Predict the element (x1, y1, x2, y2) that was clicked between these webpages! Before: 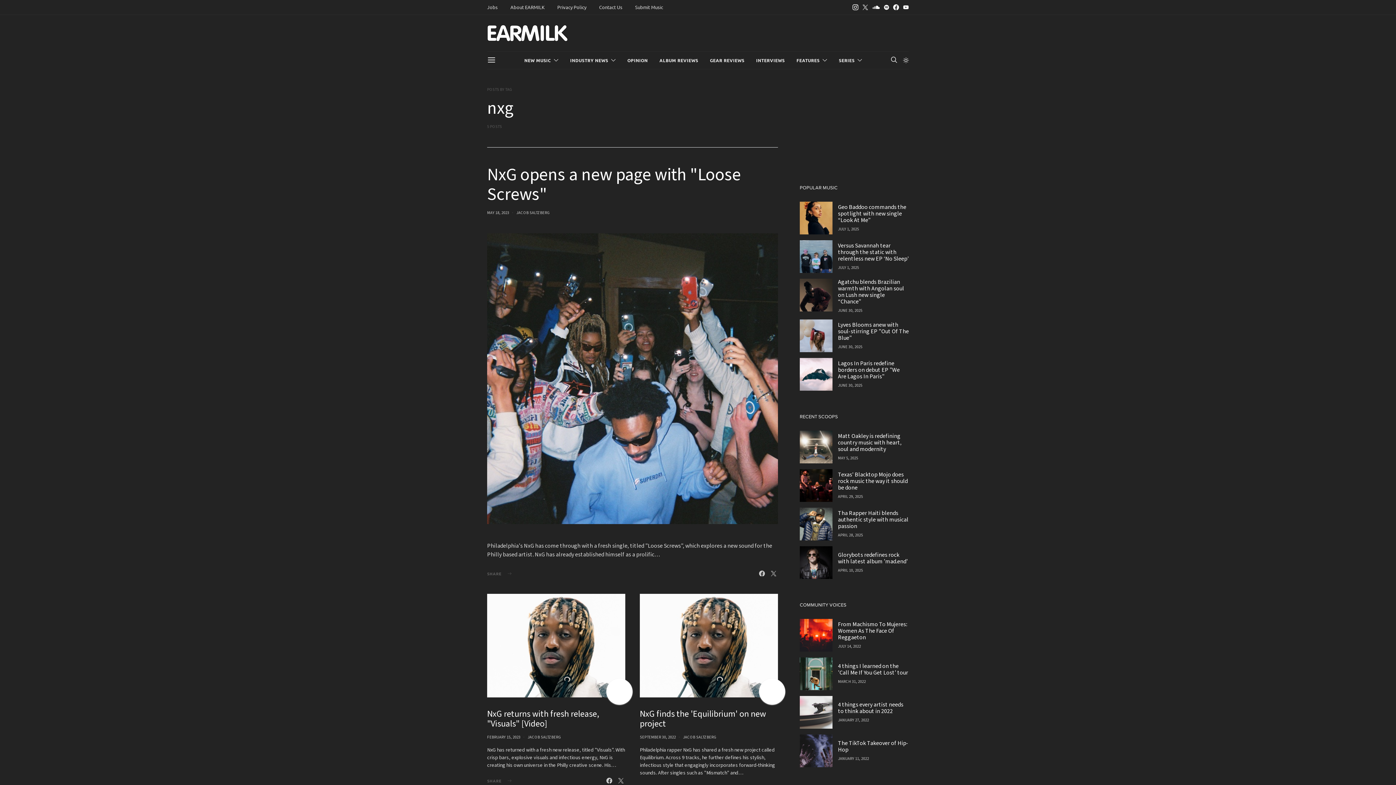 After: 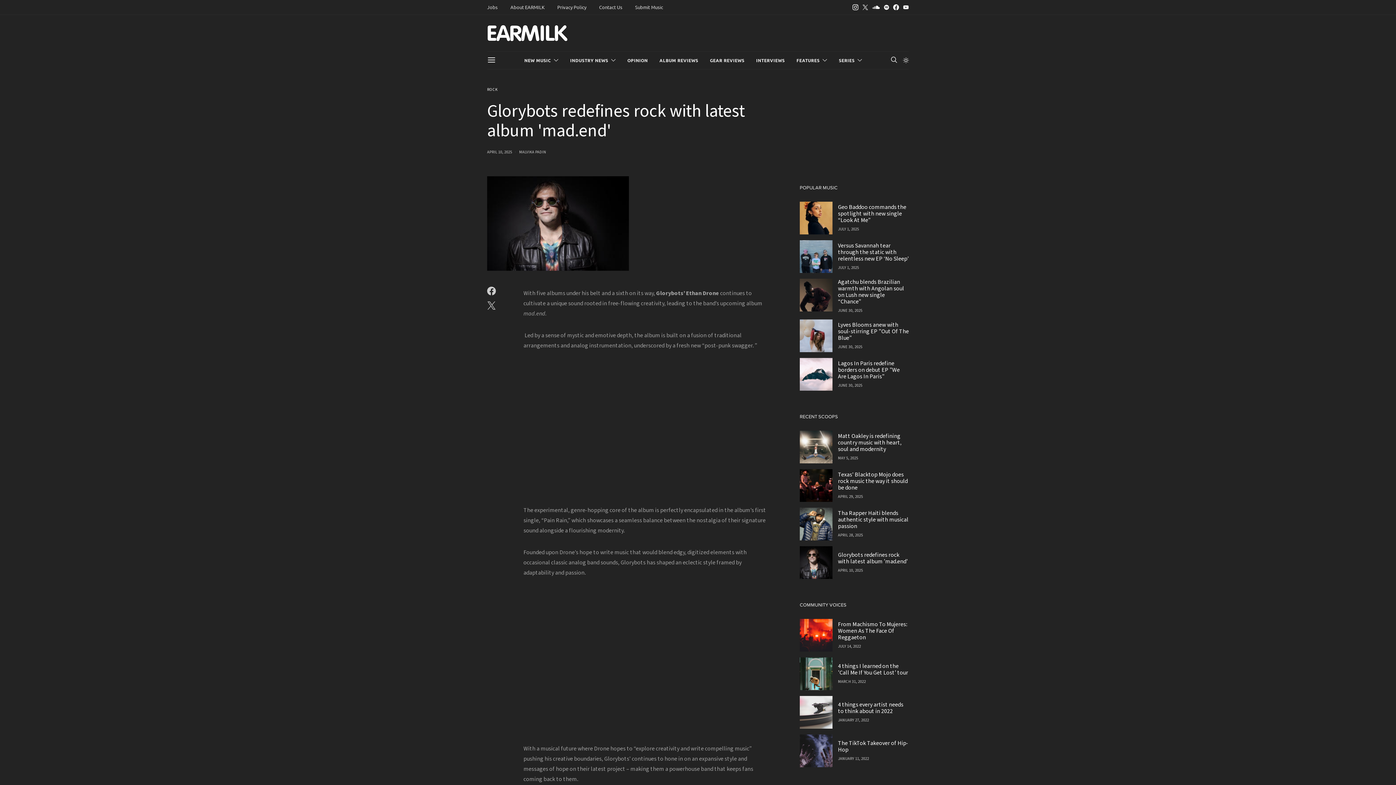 Action: bbox: (800, 546, 832, 579)